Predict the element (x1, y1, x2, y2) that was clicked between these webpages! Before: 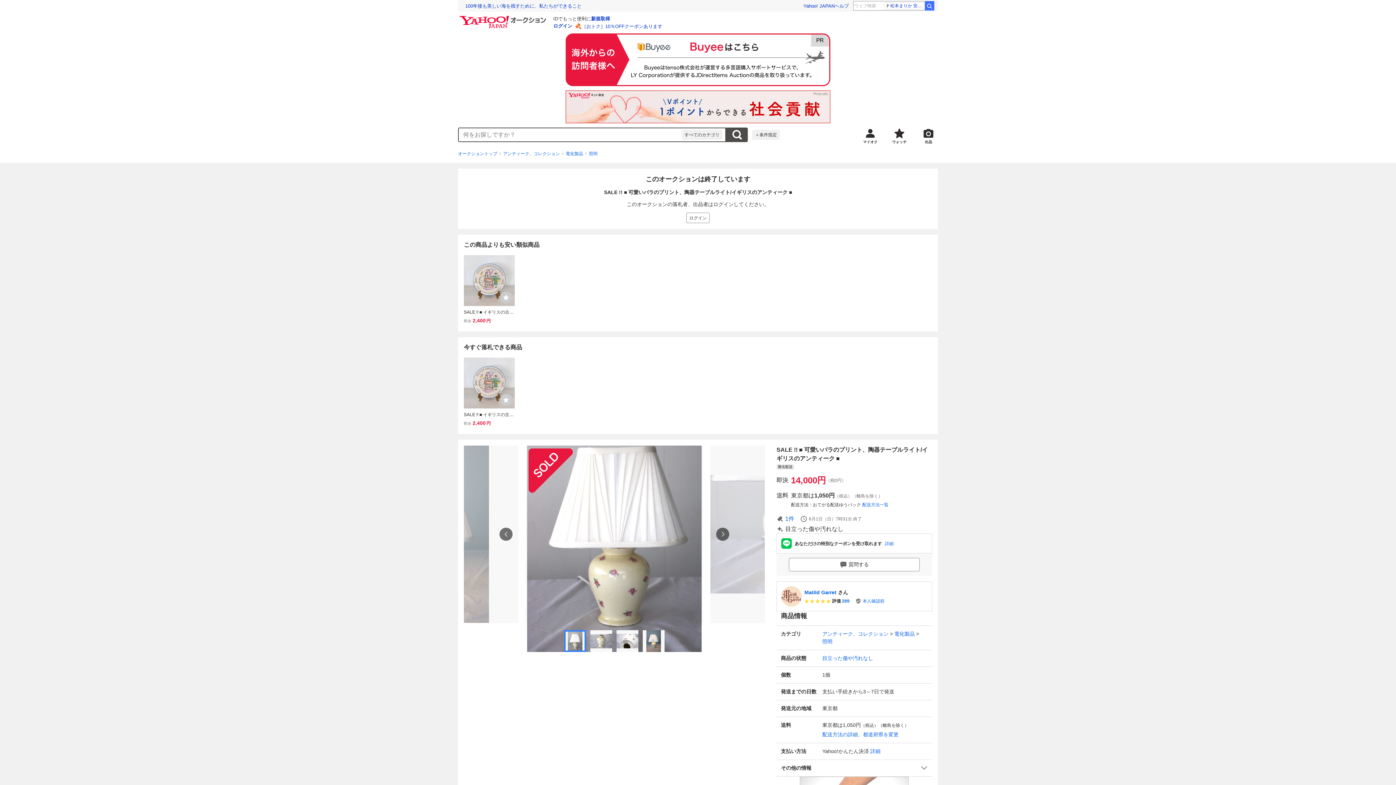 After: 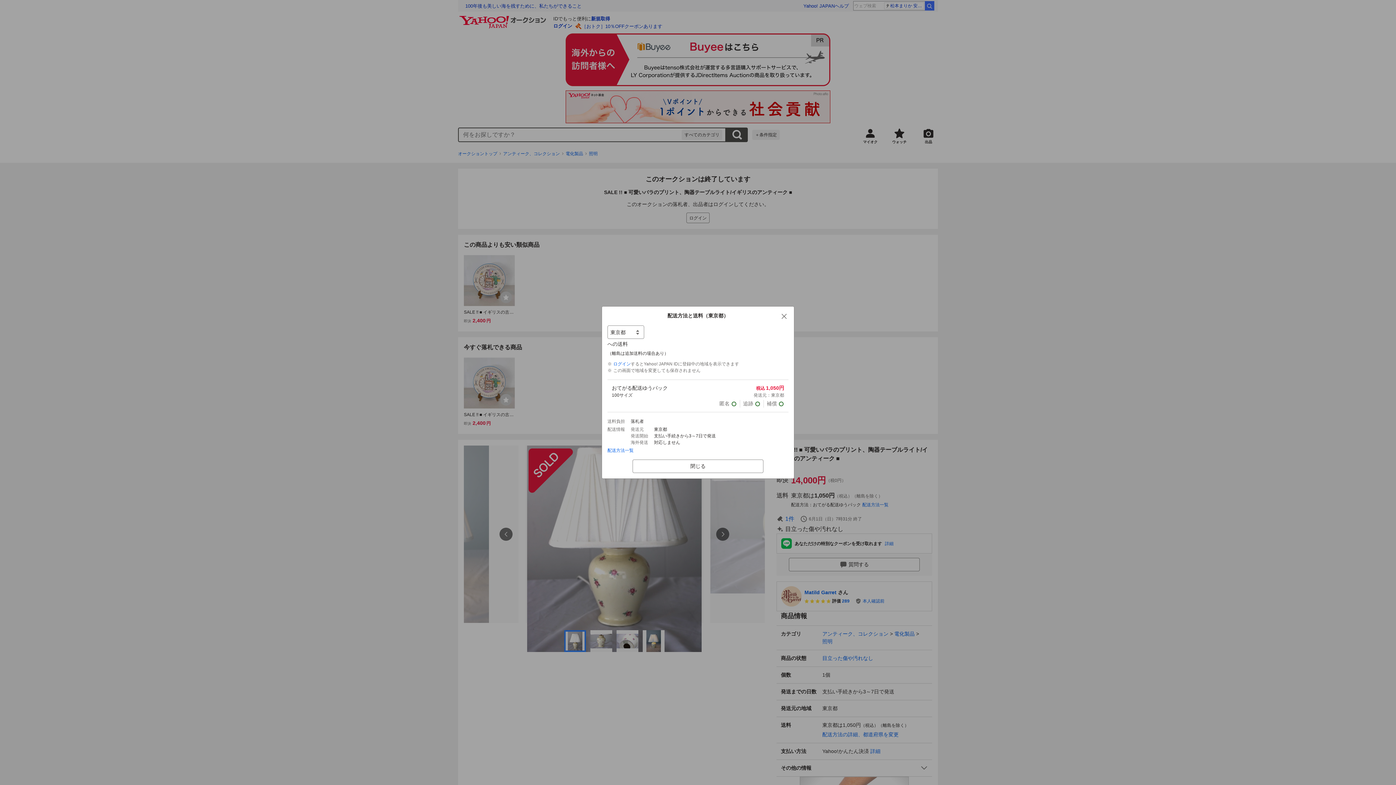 Action: bbox: (862, 501, 888, 508) label: 配送方法一覧